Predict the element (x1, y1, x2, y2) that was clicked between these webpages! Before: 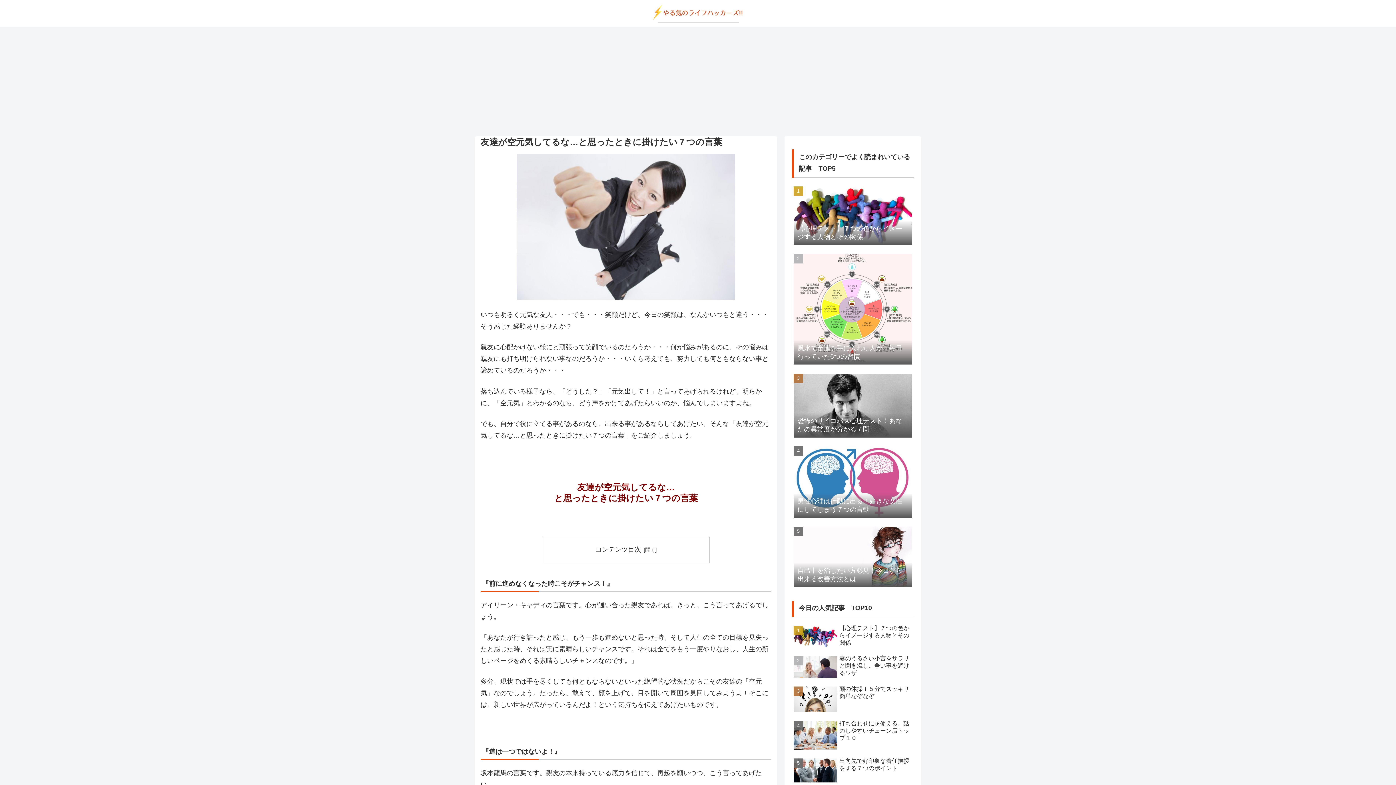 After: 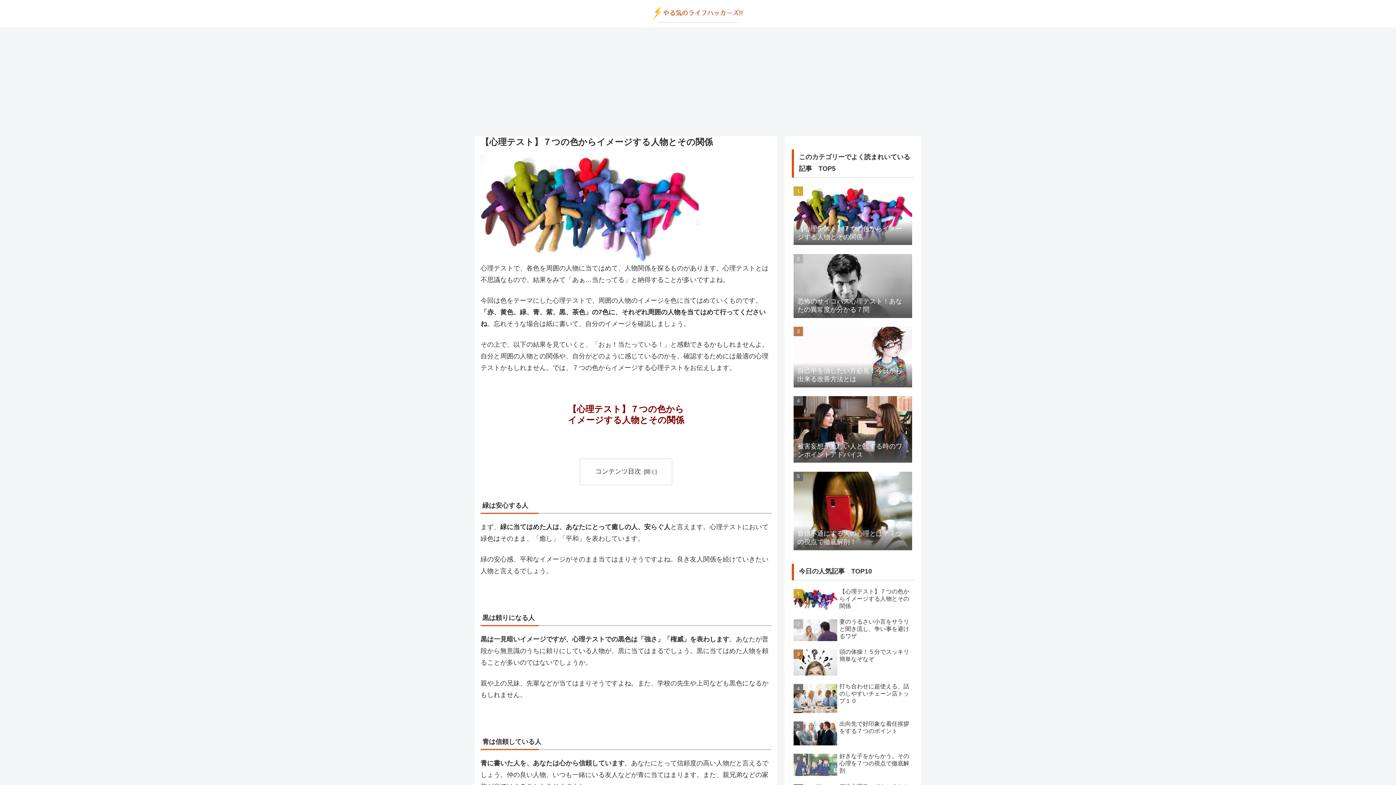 Action: label: 【心理テスト】７つの色からイメージする人物とその関係 bbox: (792, 183, 914, 249)